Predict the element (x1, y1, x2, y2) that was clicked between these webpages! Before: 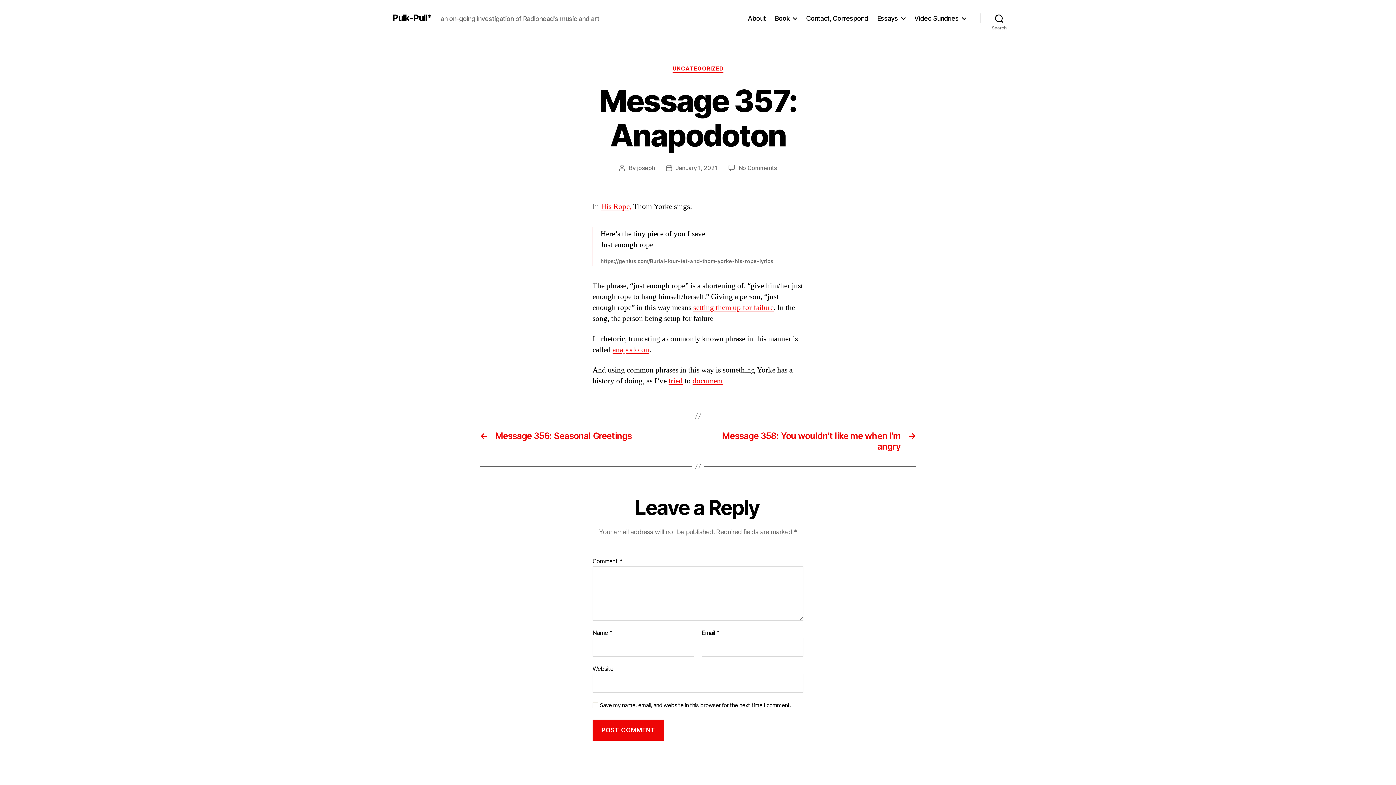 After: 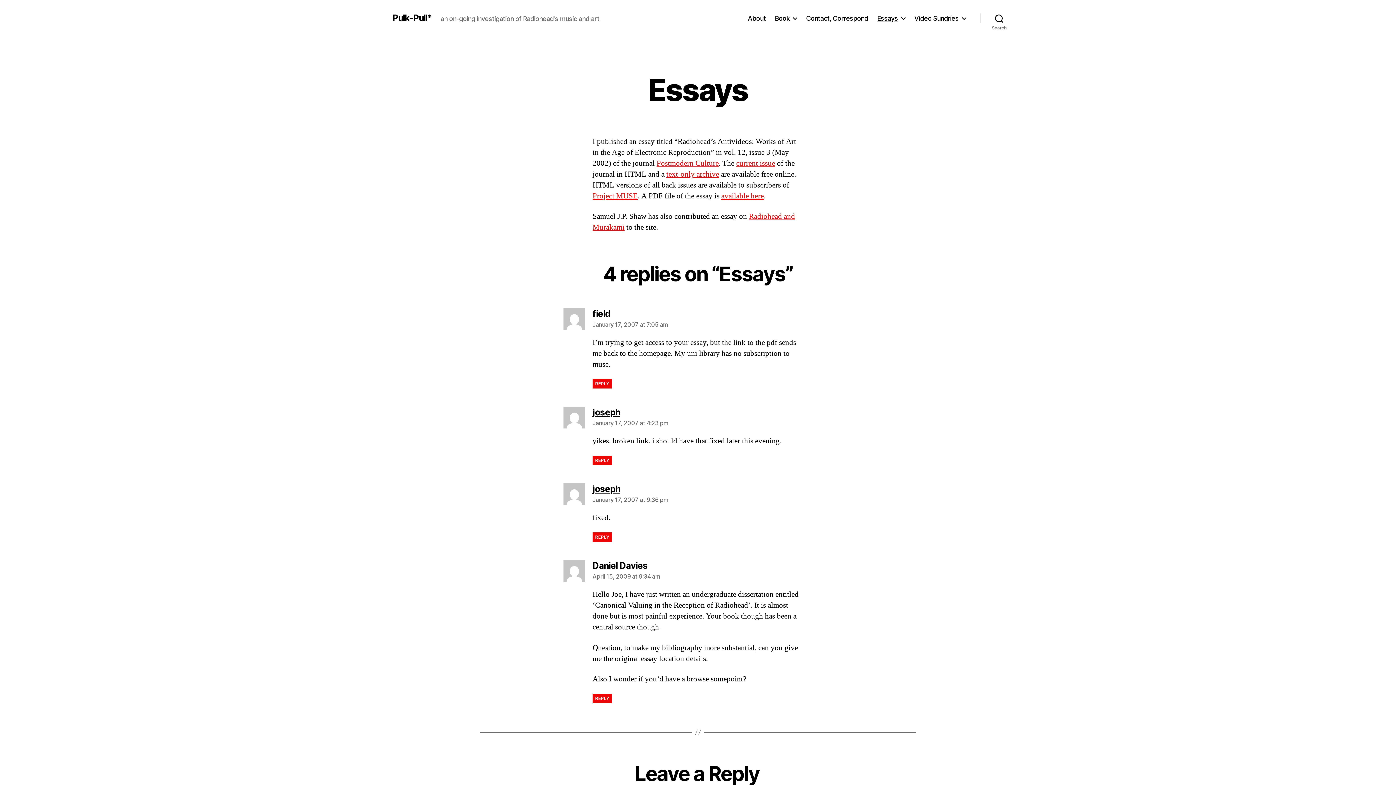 Action: bbox: (877, 14, 905, 22) label: Essays